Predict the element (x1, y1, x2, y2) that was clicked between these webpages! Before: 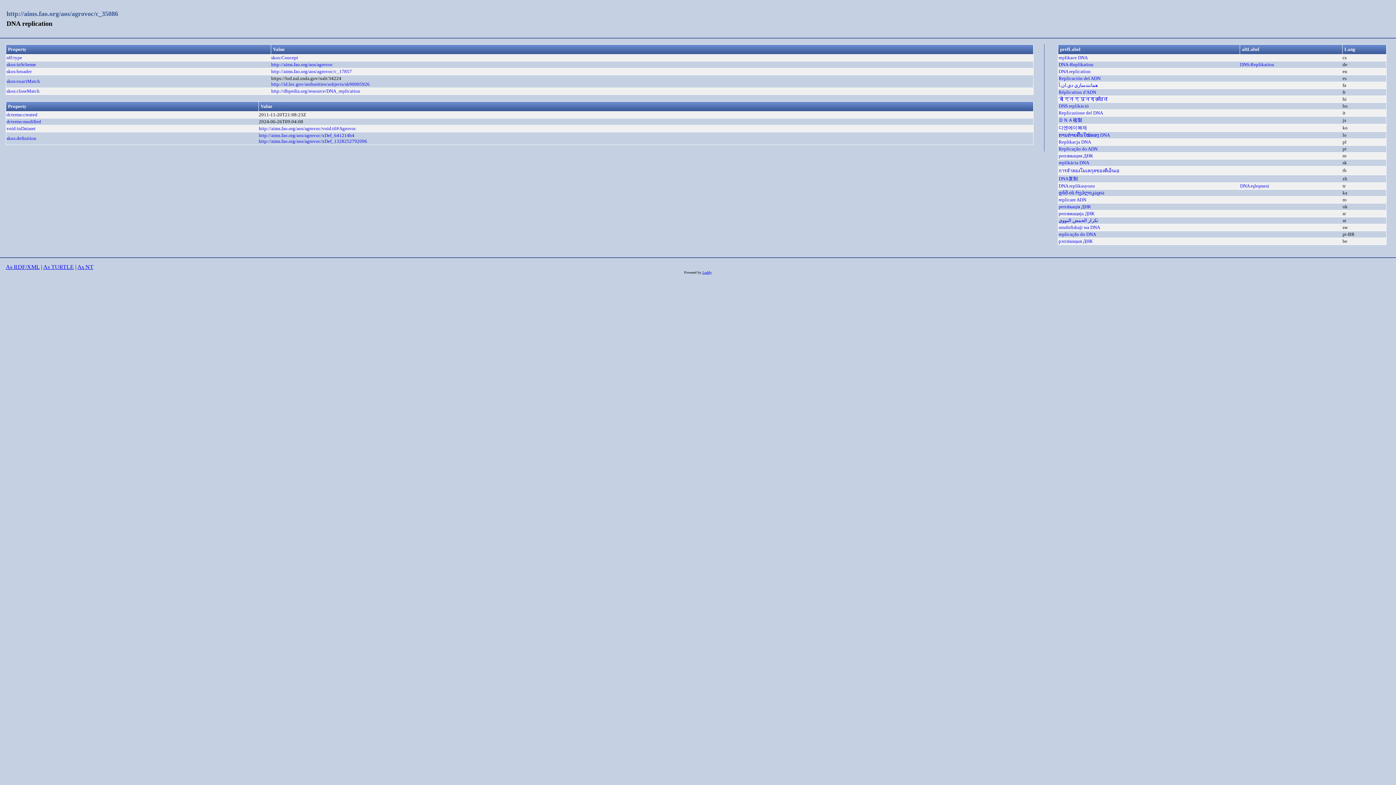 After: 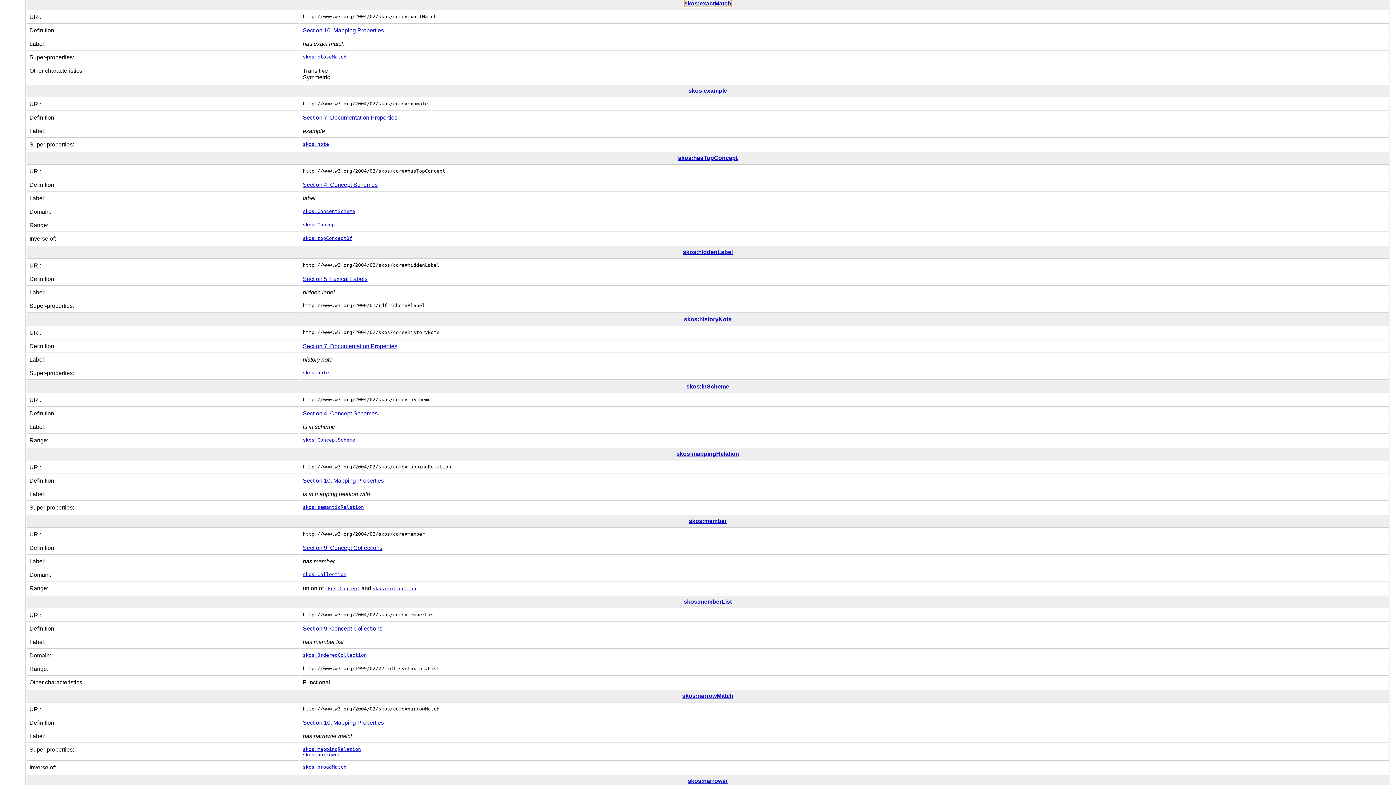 Action: bbox: (6, 78, 40, 84) label: skos:exactMatch